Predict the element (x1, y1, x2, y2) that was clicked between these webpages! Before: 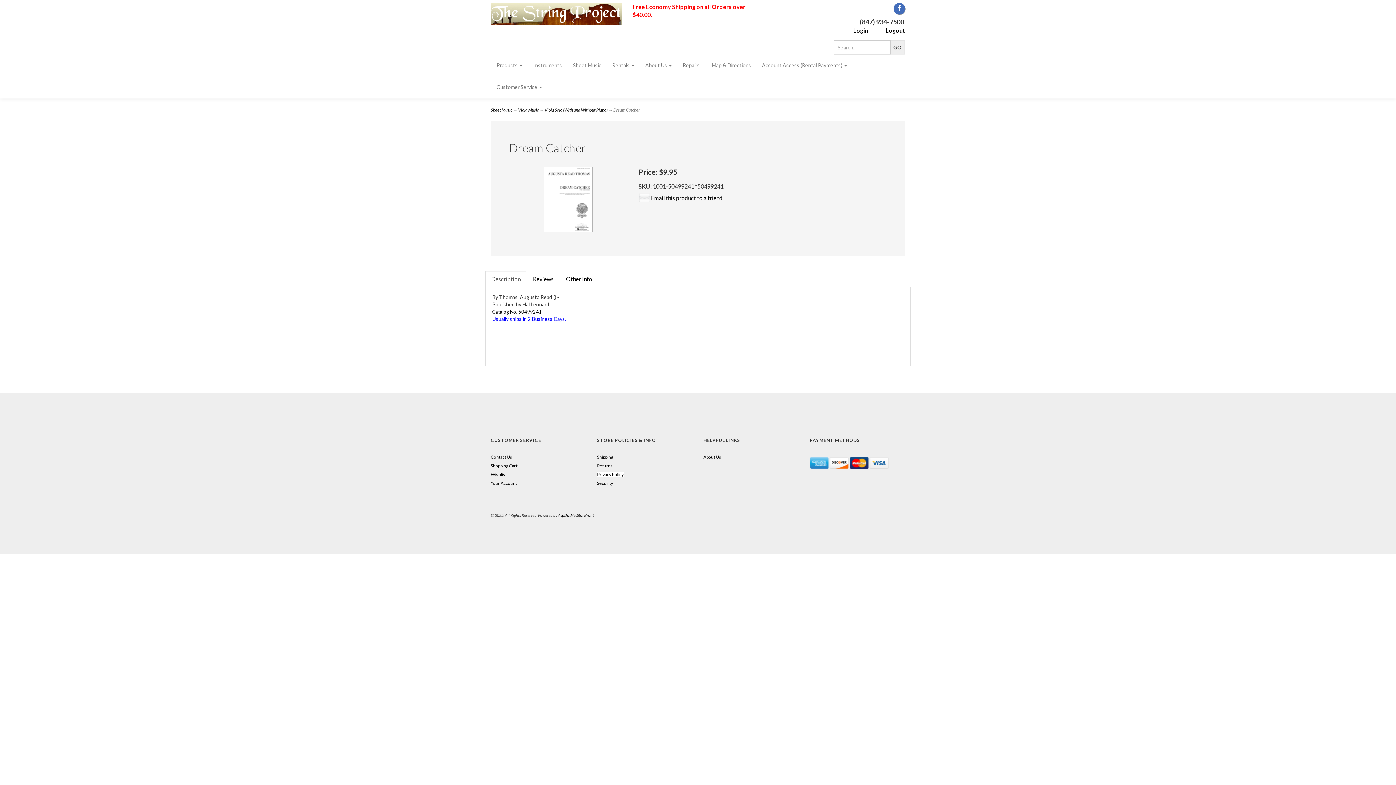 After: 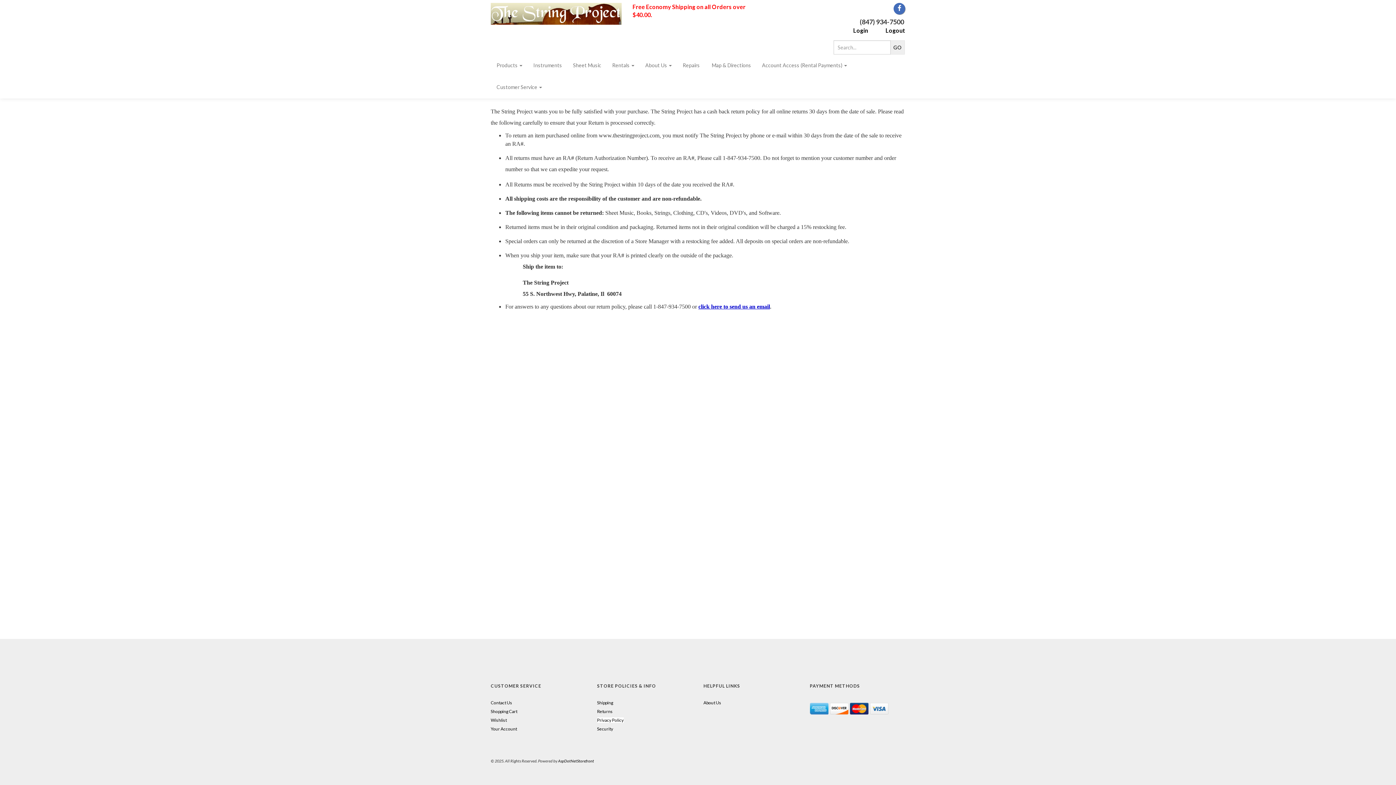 Action: label: Returns bbox: (597, 463, 612, 468)